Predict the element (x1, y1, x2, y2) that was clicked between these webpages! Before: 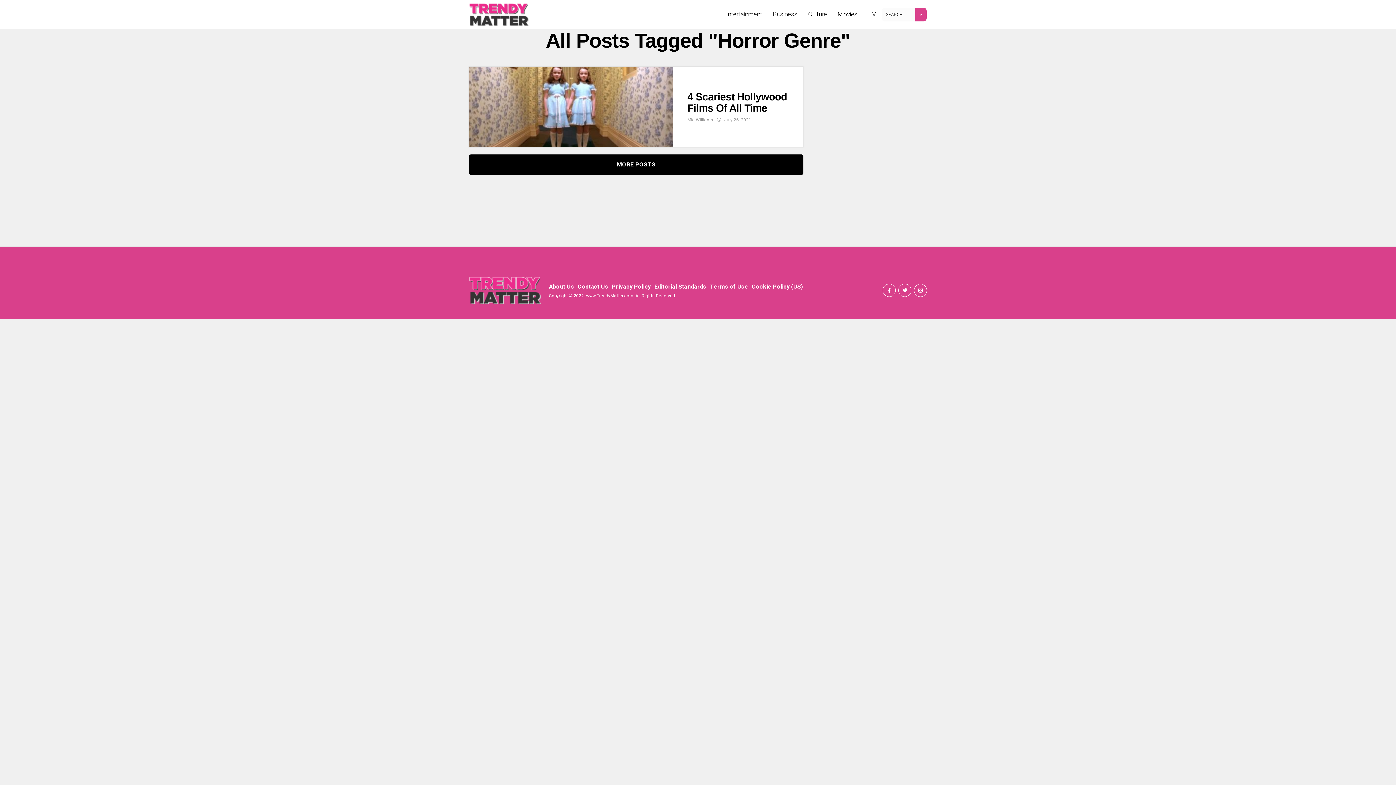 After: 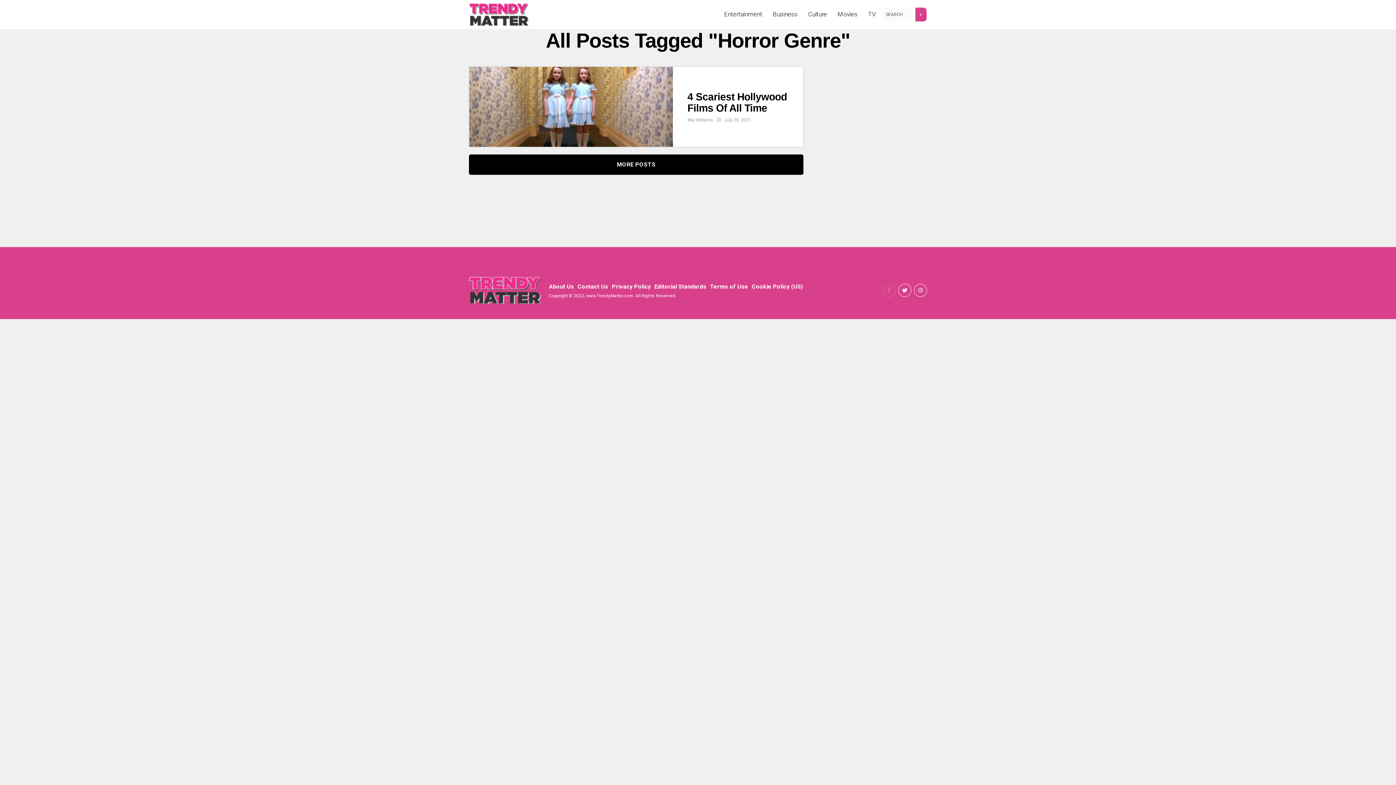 Action: bbox: (882, 284, 896, 297)